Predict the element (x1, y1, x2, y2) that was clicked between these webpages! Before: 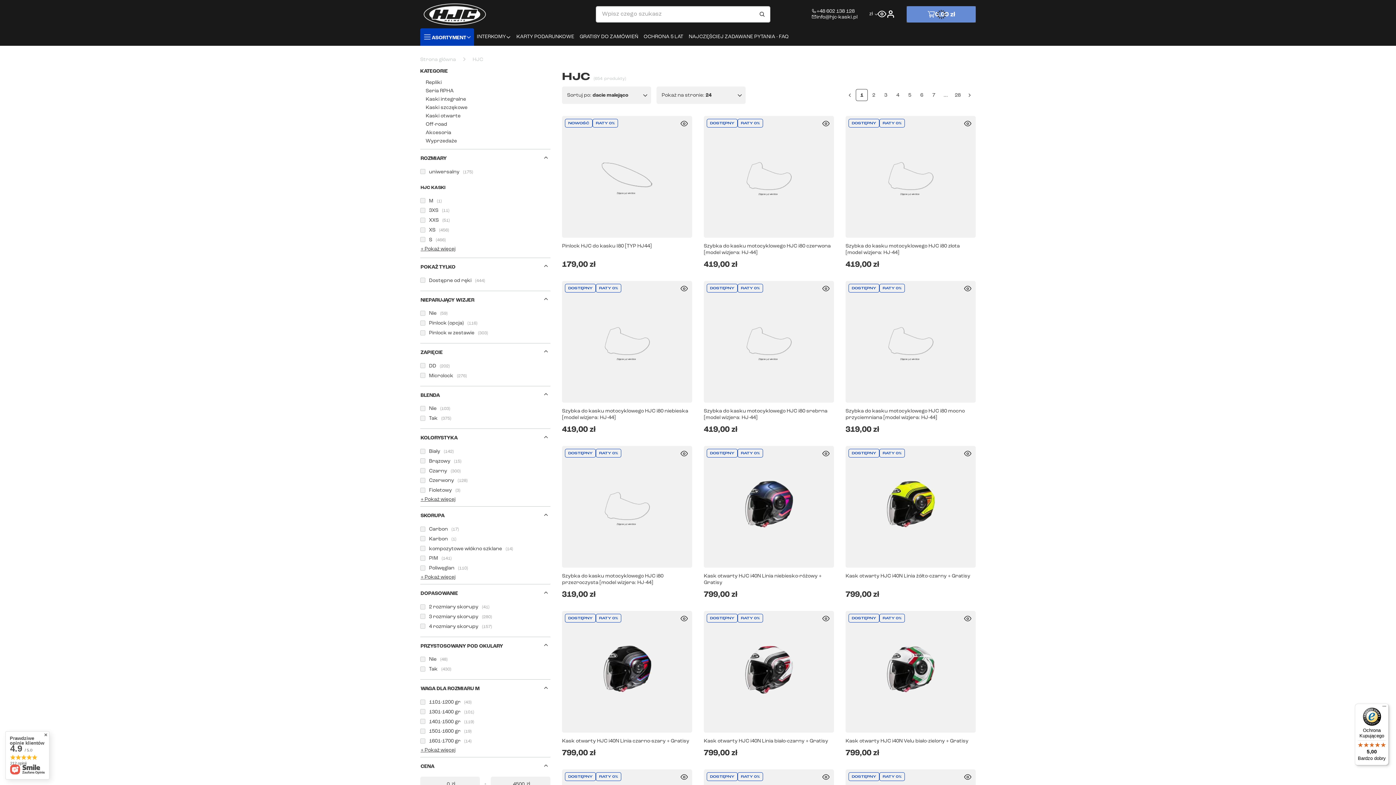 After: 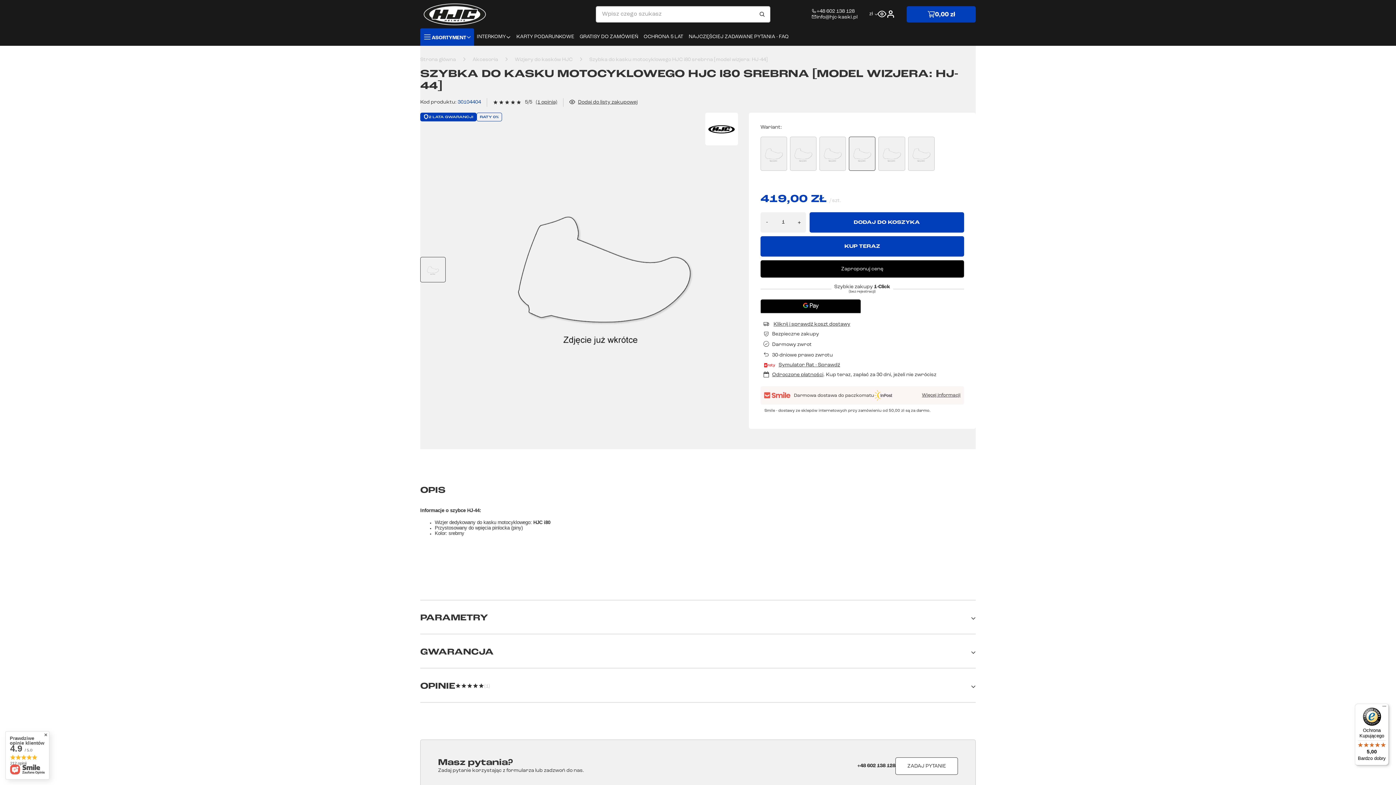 Action: bbox: (704, 408, 834, 421) label: Szybka do kasku motocyklowego HJC i80 srebrna [model wizjera: HJ-44]